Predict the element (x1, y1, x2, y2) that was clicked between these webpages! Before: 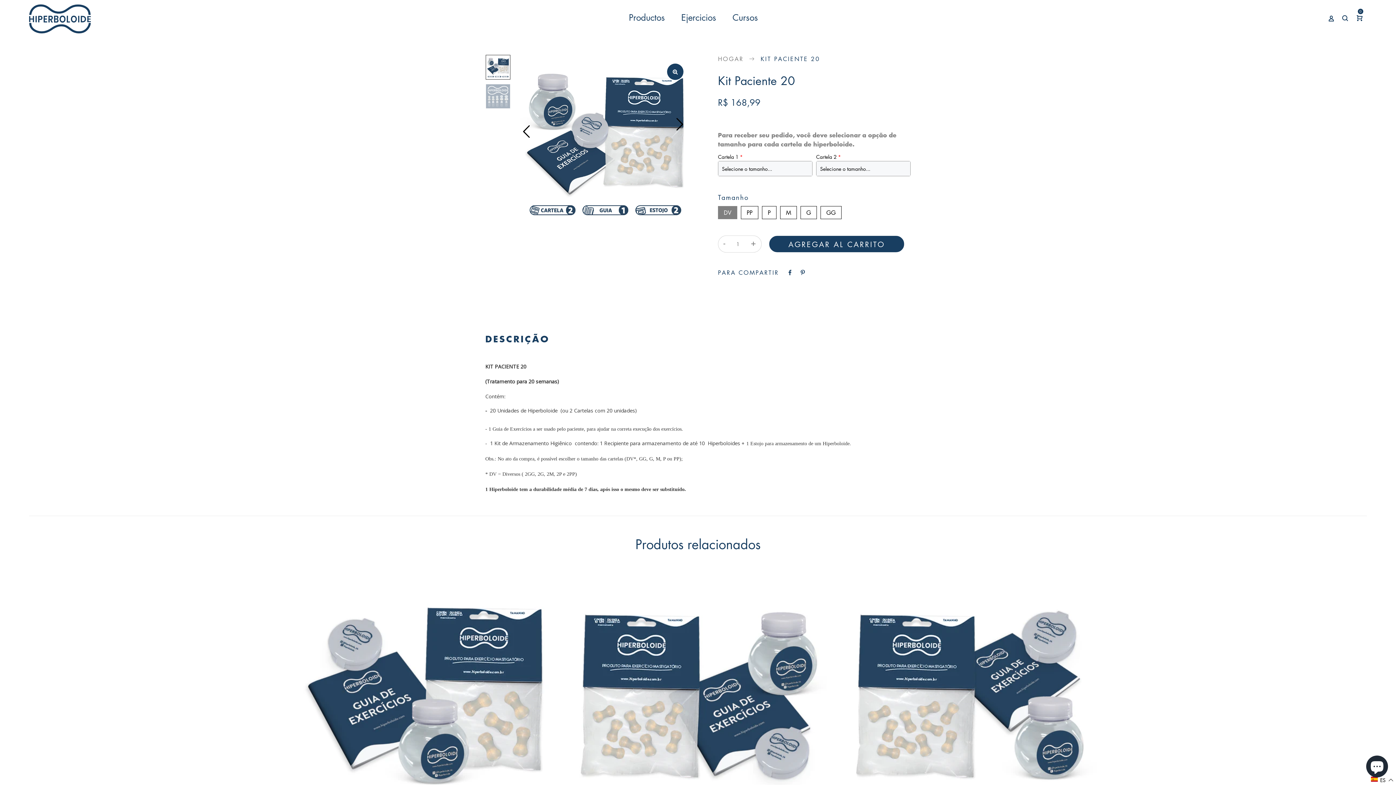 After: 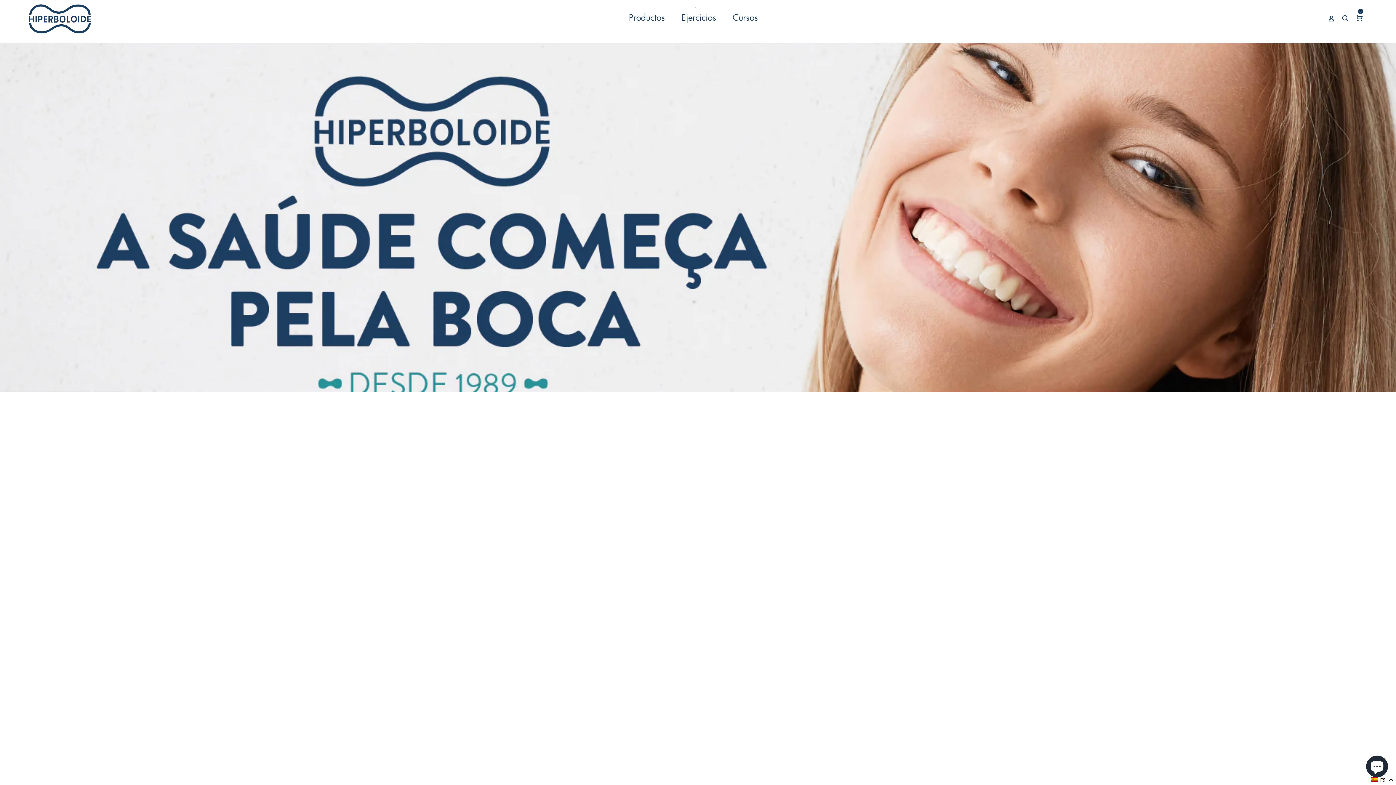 Action: bbox: (29, 3, 91, 32)